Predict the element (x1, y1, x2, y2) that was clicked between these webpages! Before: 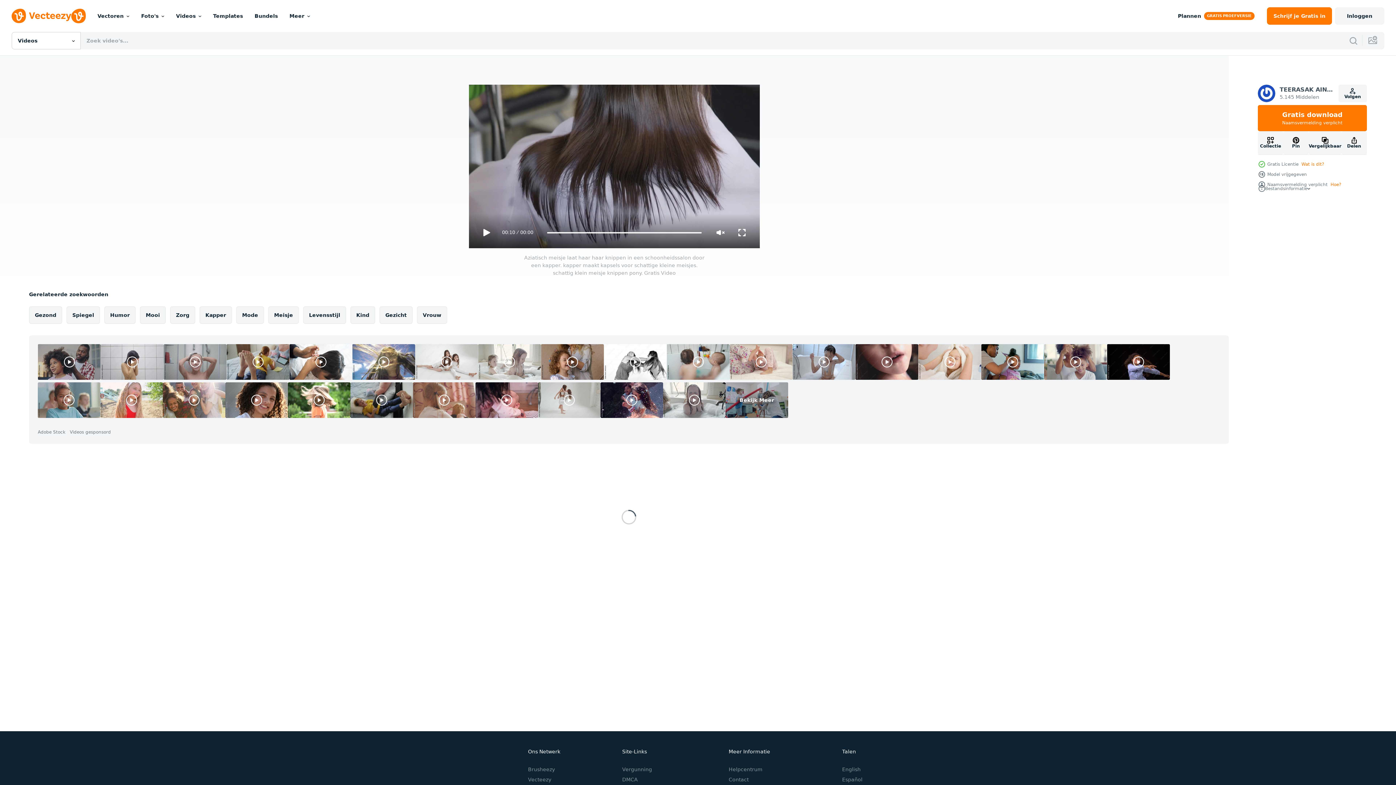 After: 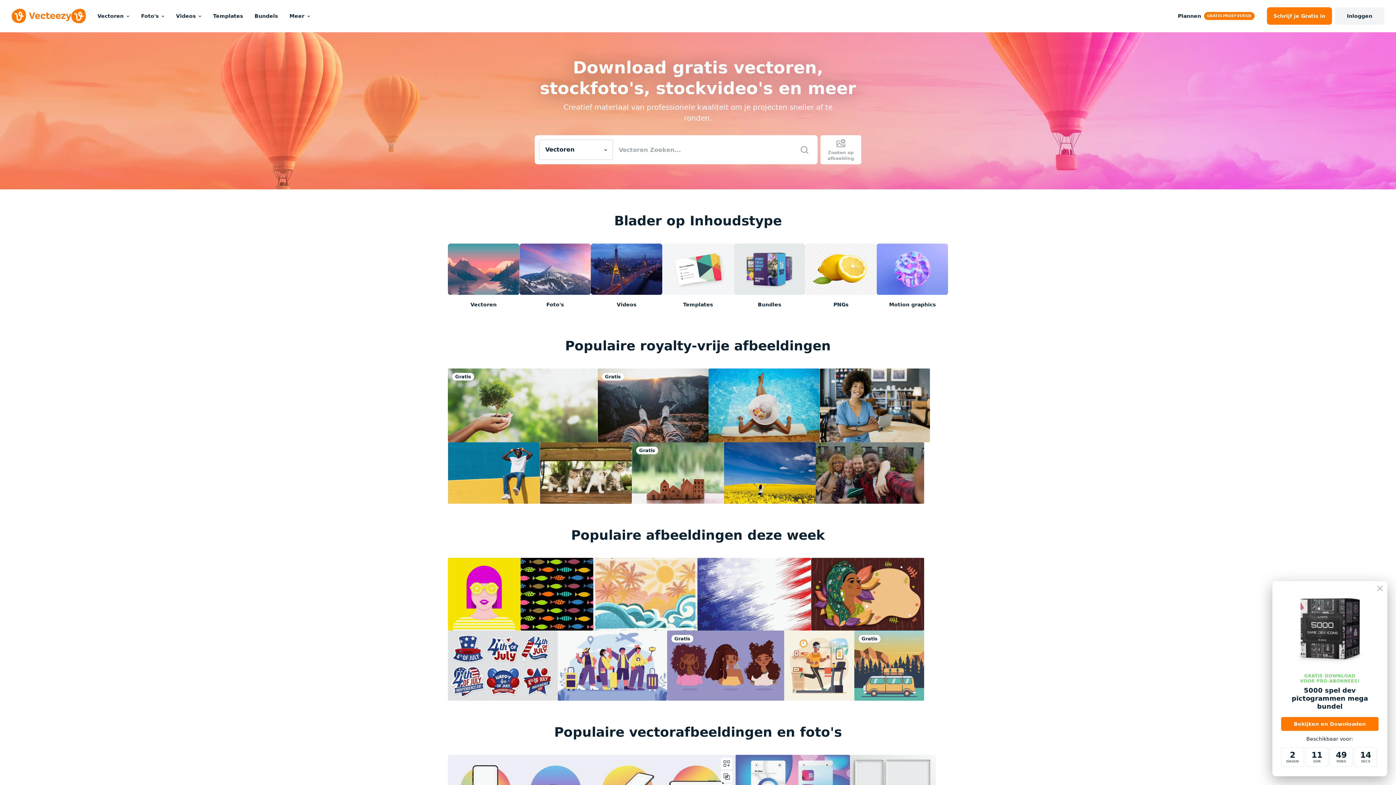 Action: label: Vecteezy bbox: (528, 777, 551, 782)